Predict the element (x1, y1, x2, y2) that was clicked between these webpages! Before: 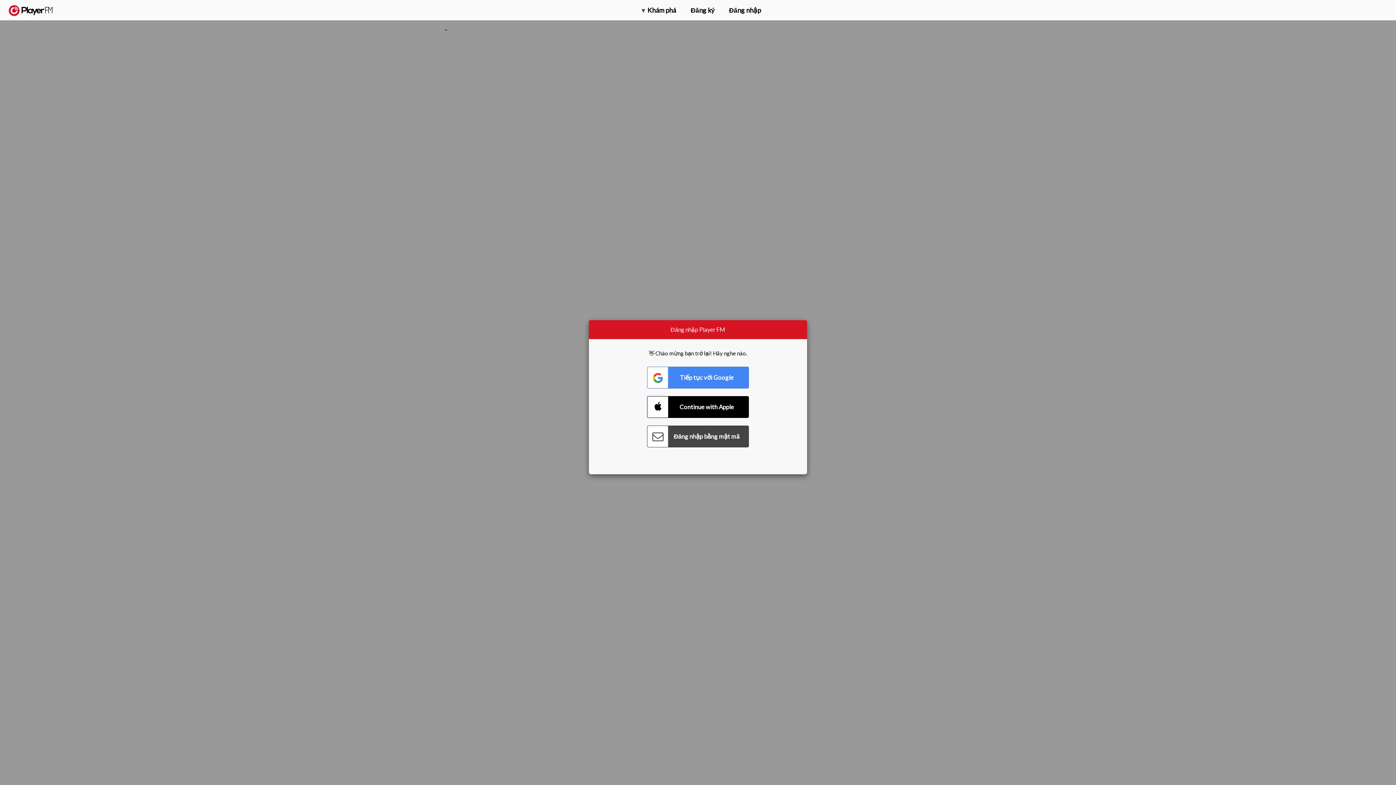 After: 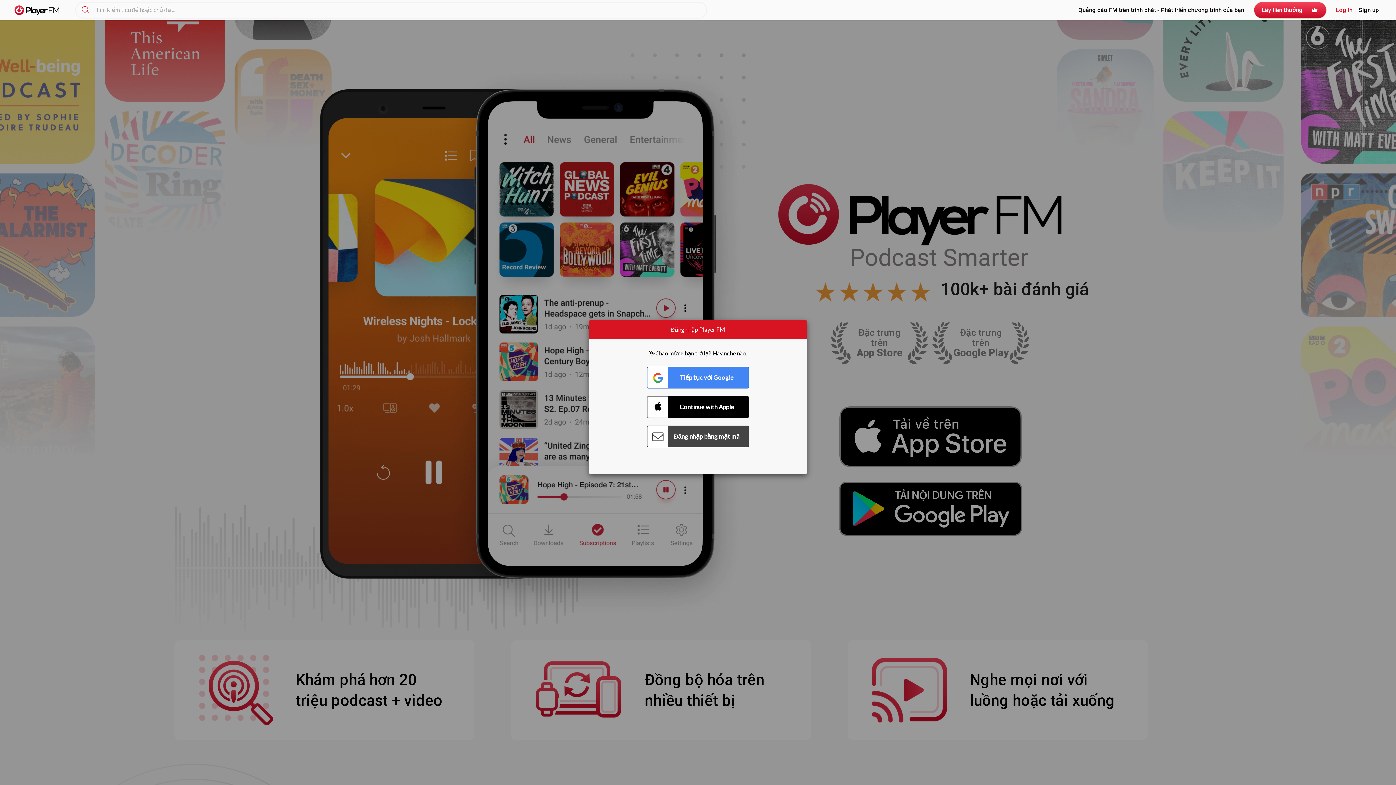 Action: bbox: (8, 5, 52, 15) label:  